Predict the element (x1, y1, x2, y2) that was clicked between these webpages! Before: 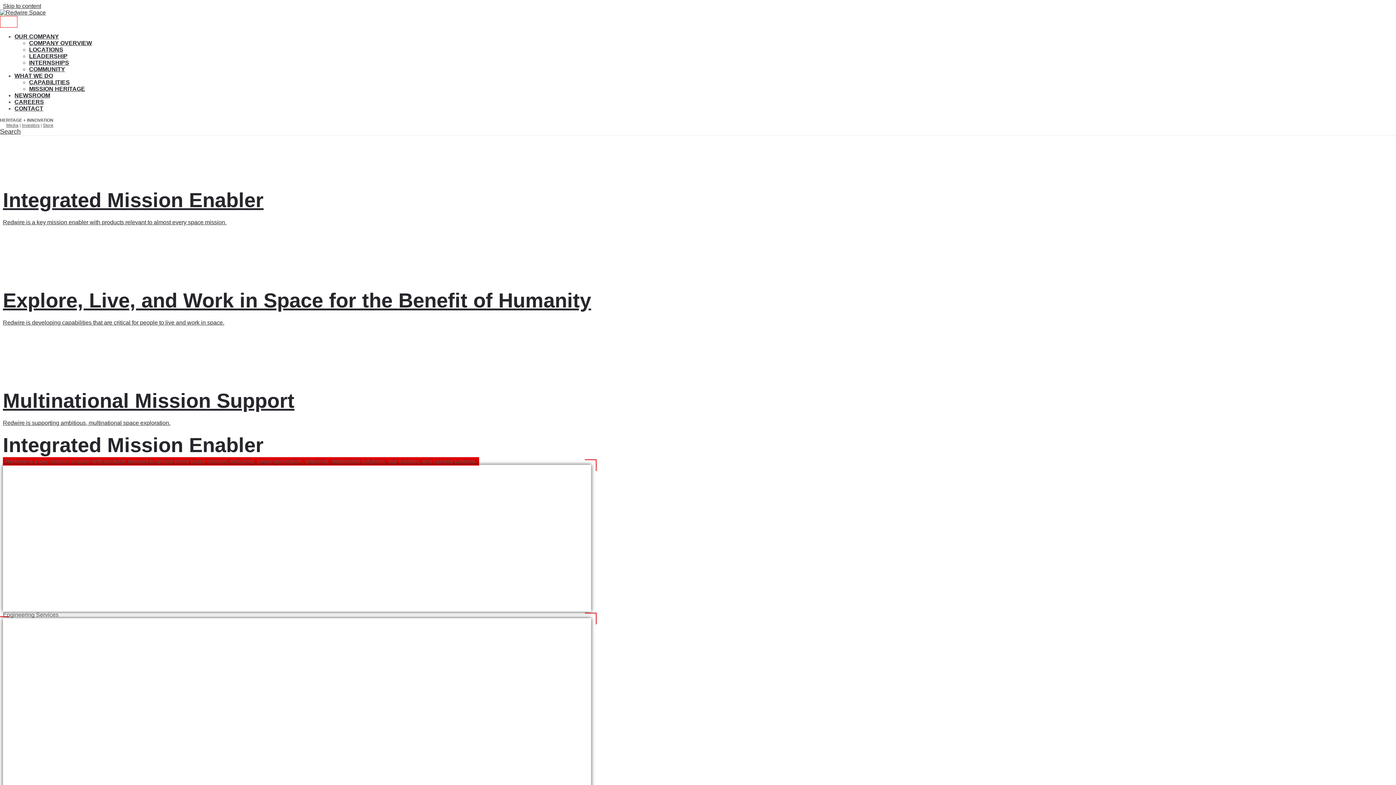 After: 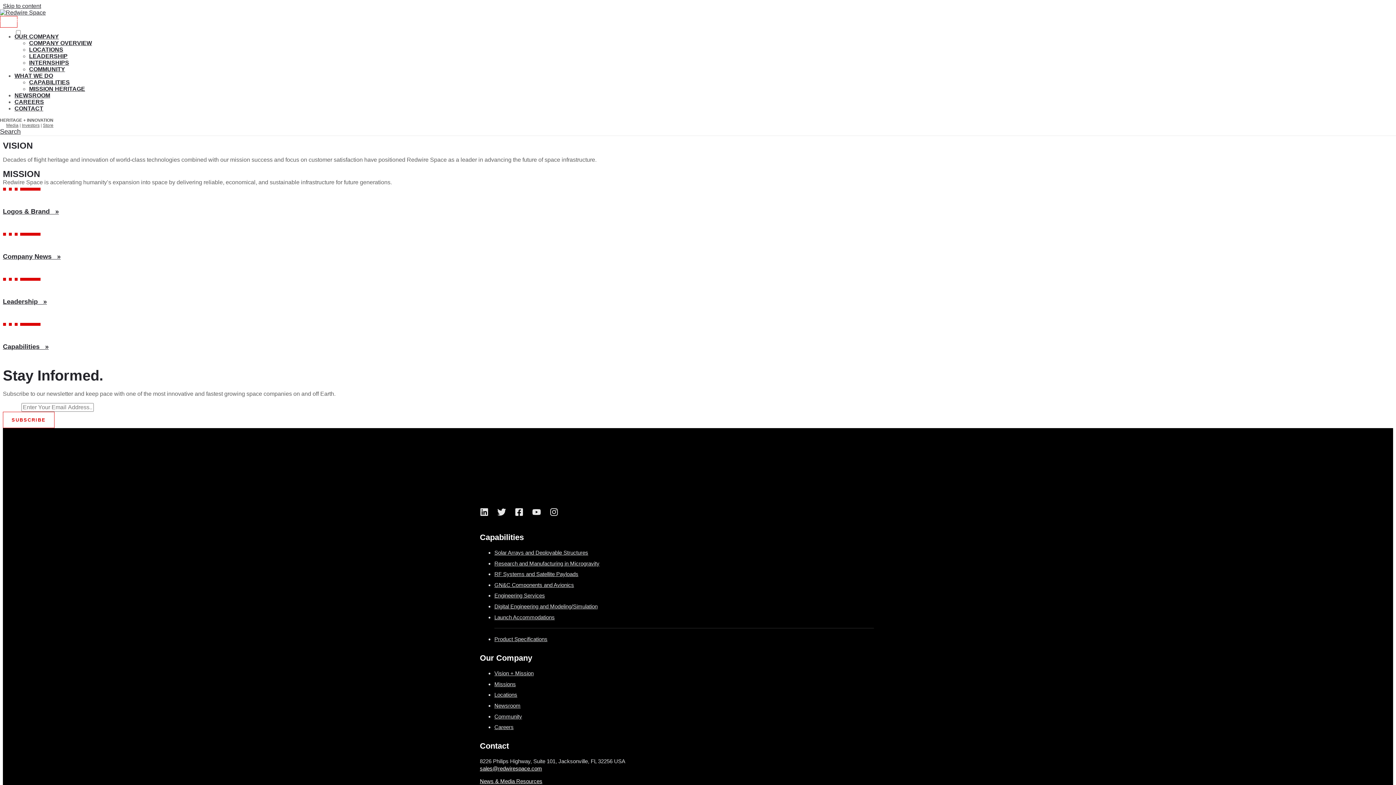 Action: bbox: (6, 122, 18, 128) label: Media